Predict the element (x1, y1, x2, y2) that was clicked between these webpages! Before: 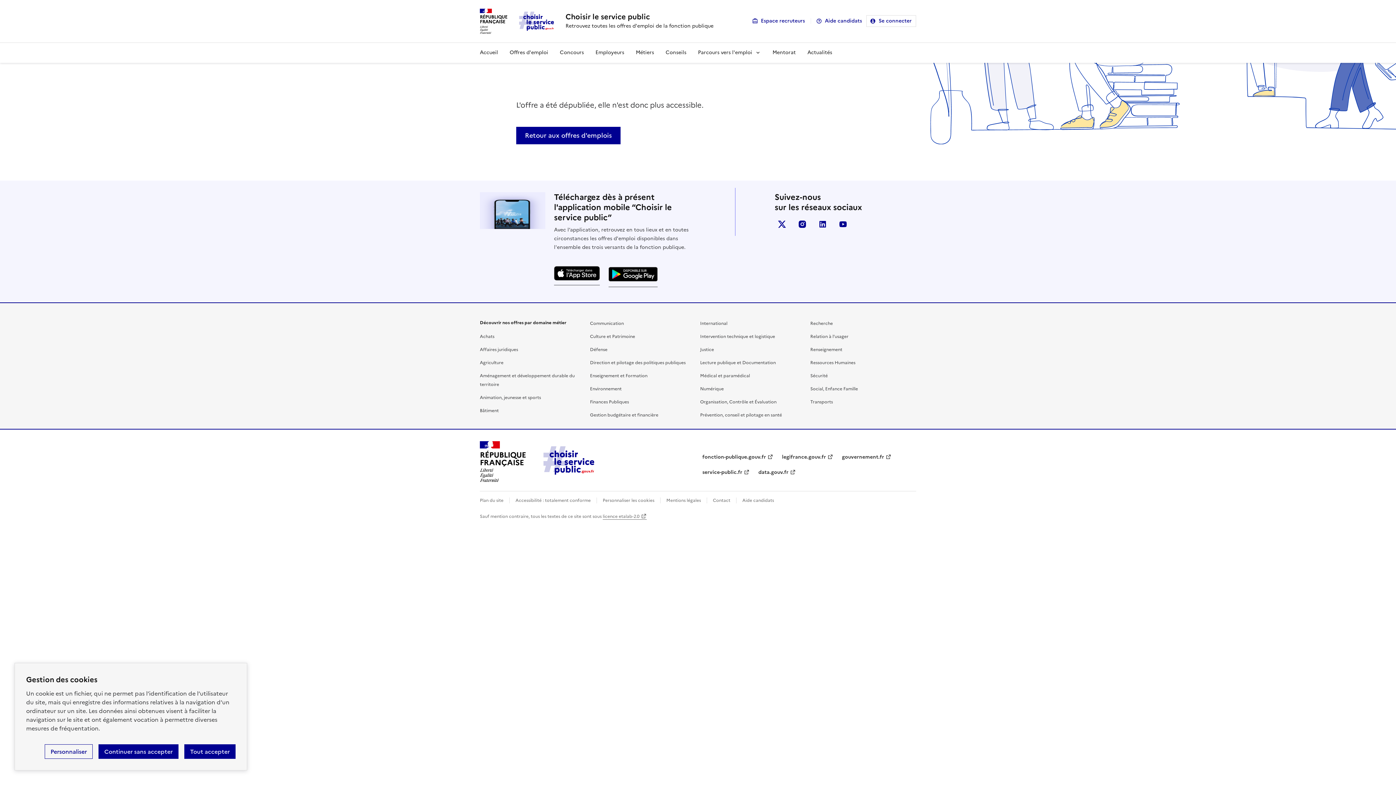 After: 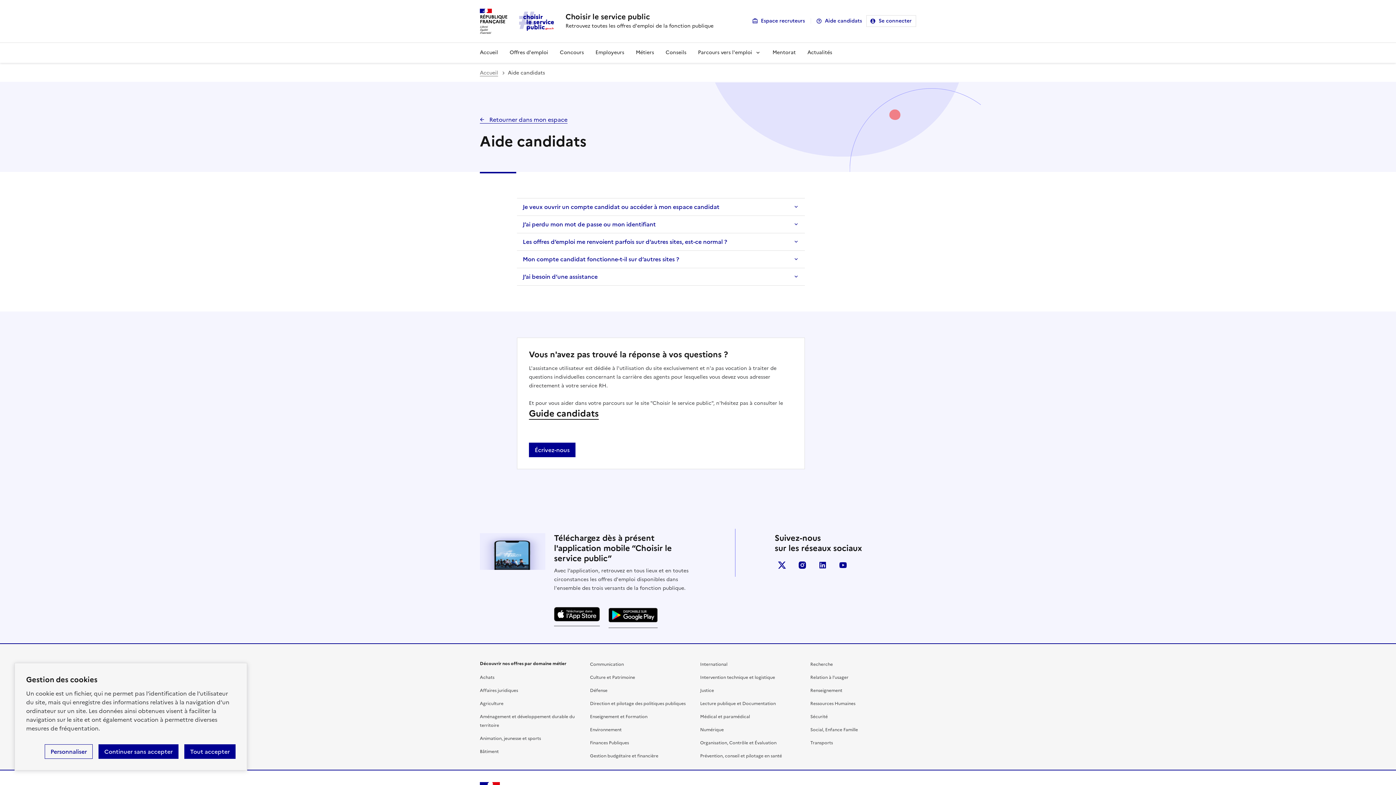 Action: label: Aide candidats bbox: (812, 15, 866, 27)